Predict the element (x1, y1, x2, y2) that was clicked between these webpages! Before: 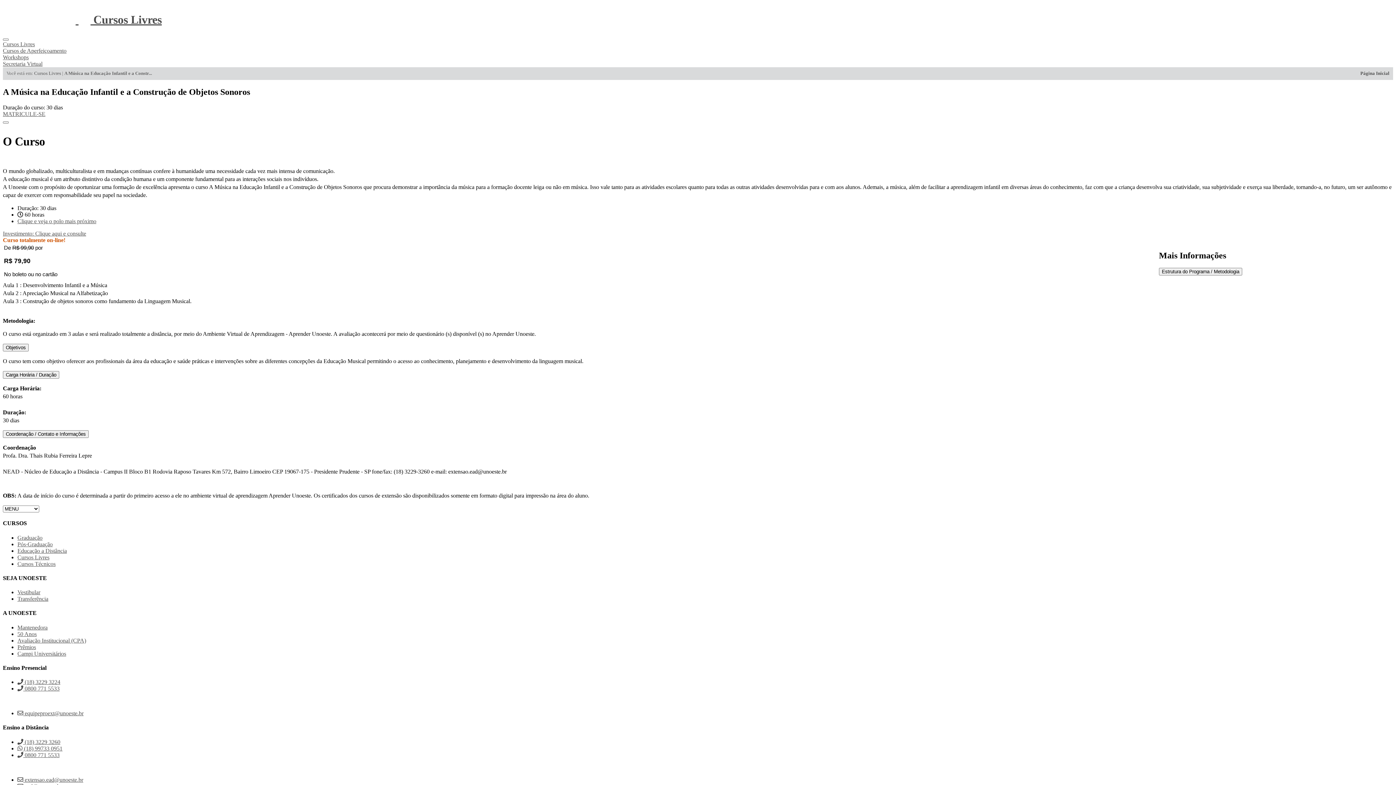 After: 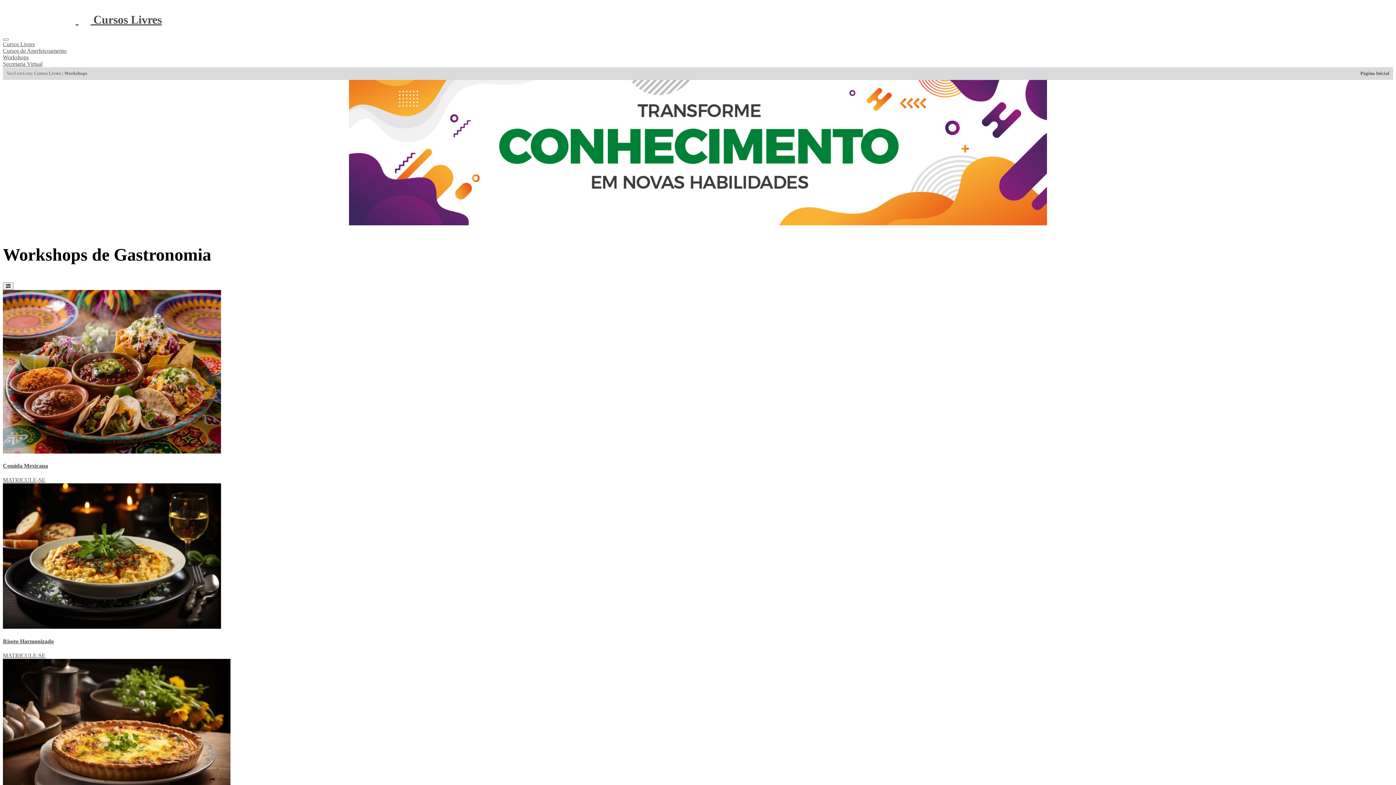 Action: bbox: (2, 54, 28, 60) label: Workshops